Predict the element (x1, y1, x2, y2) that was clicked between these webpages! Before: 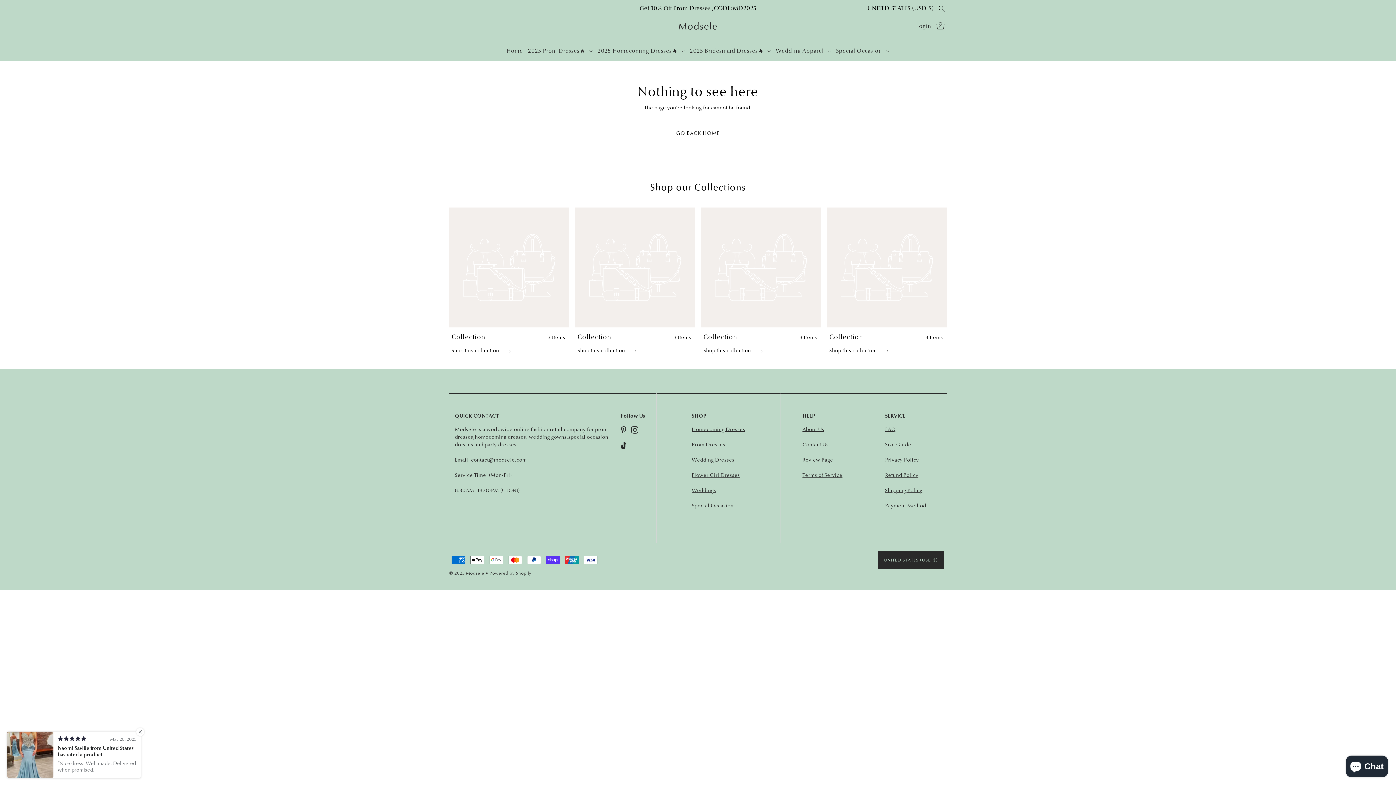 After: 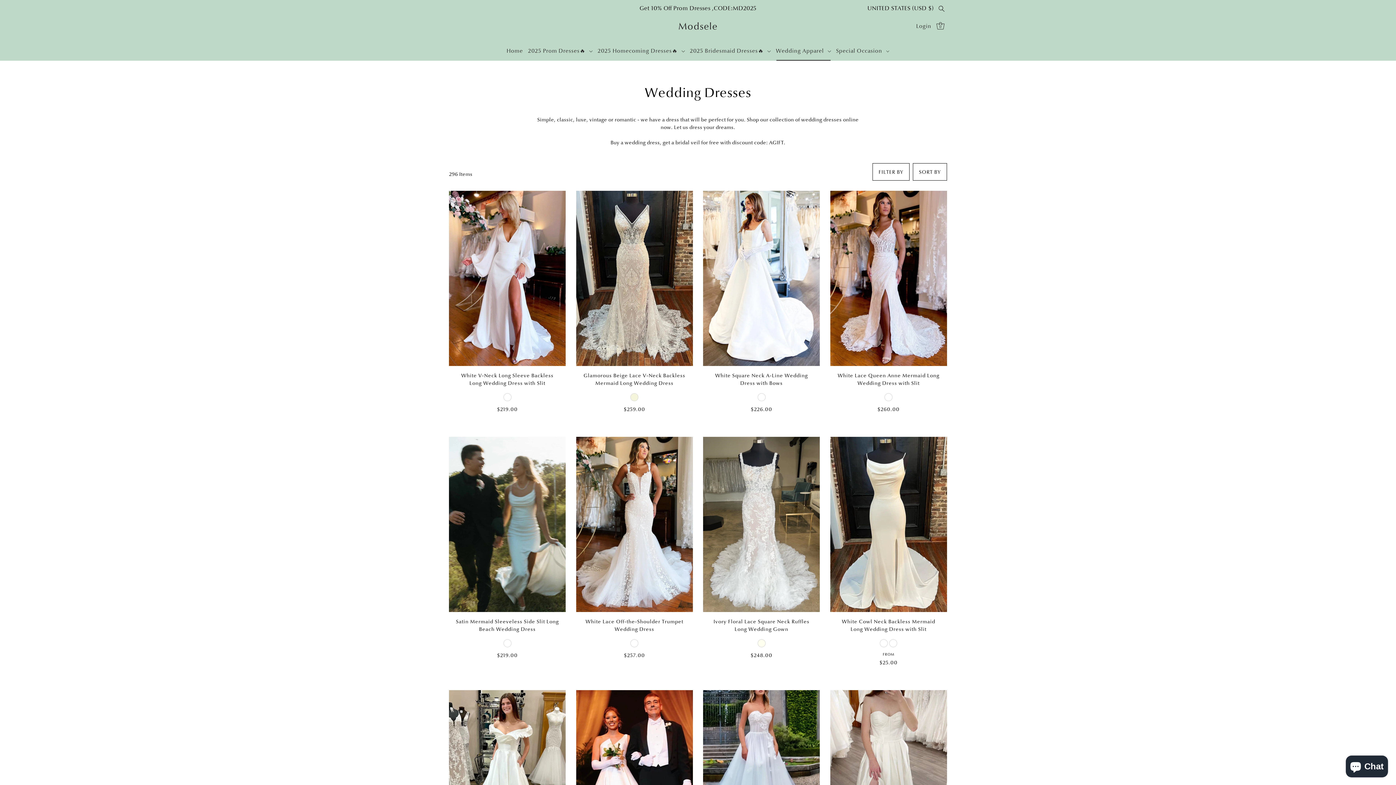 Action: bbox: (692, 487, 716, 493) label: Weddings